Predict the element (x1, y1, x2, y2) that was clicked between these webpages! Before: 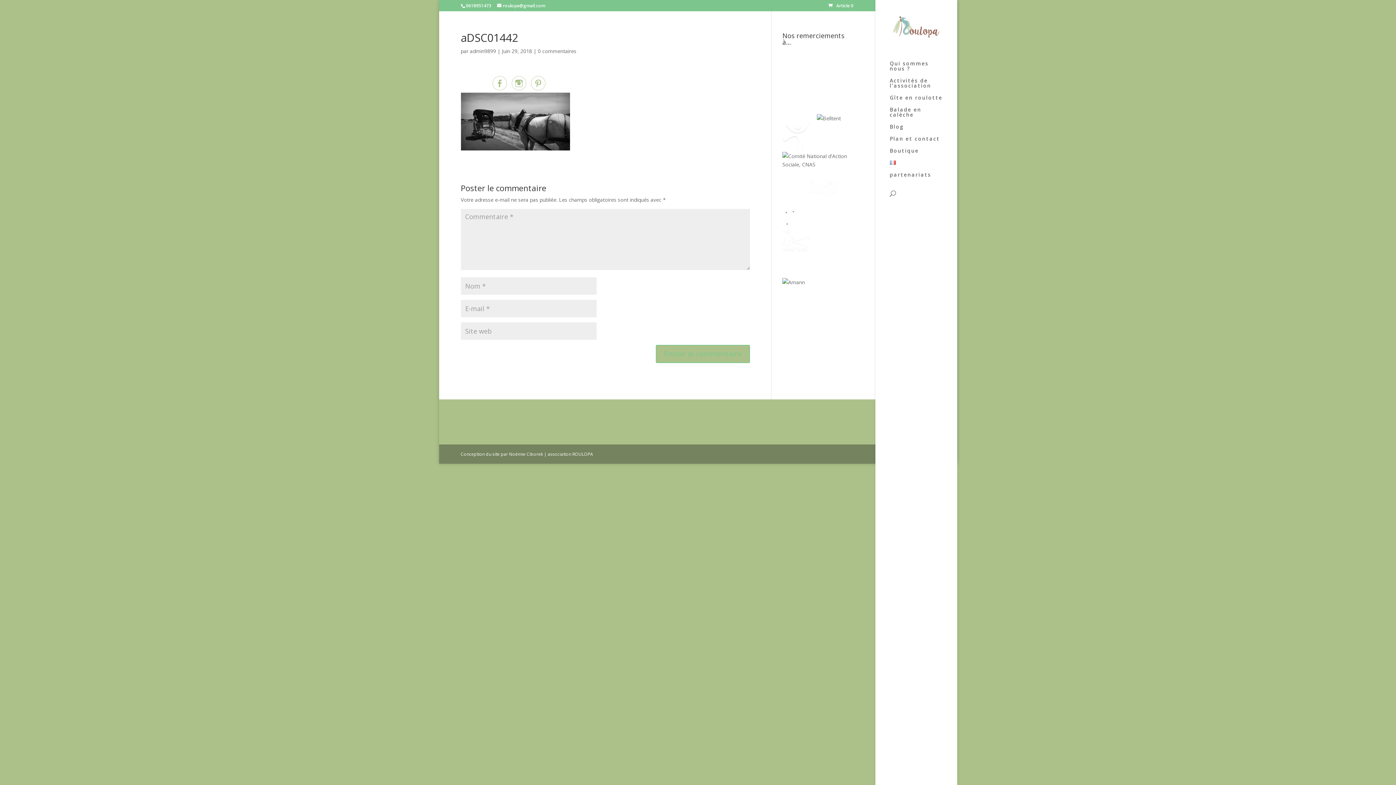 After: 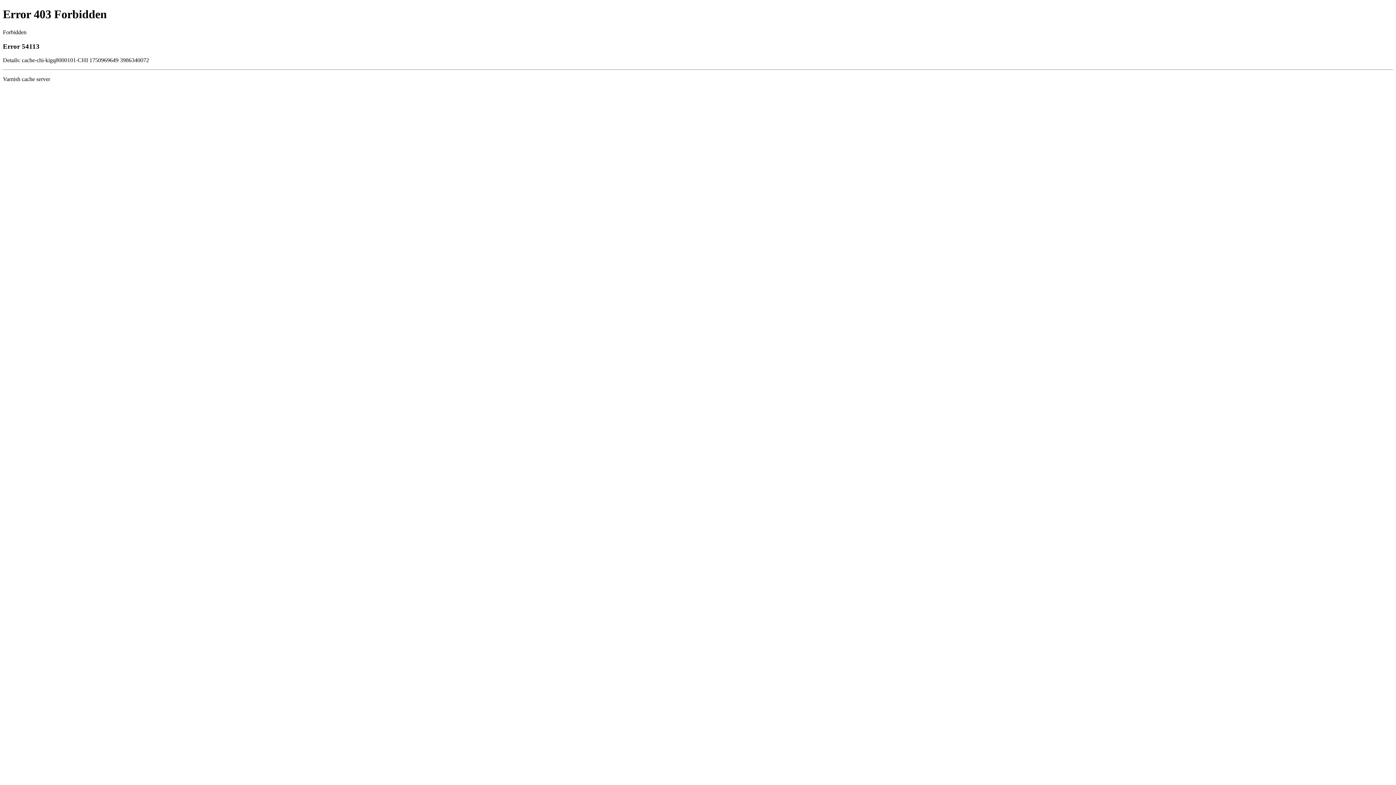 Action: bbox: (805, 278, 832, 285)